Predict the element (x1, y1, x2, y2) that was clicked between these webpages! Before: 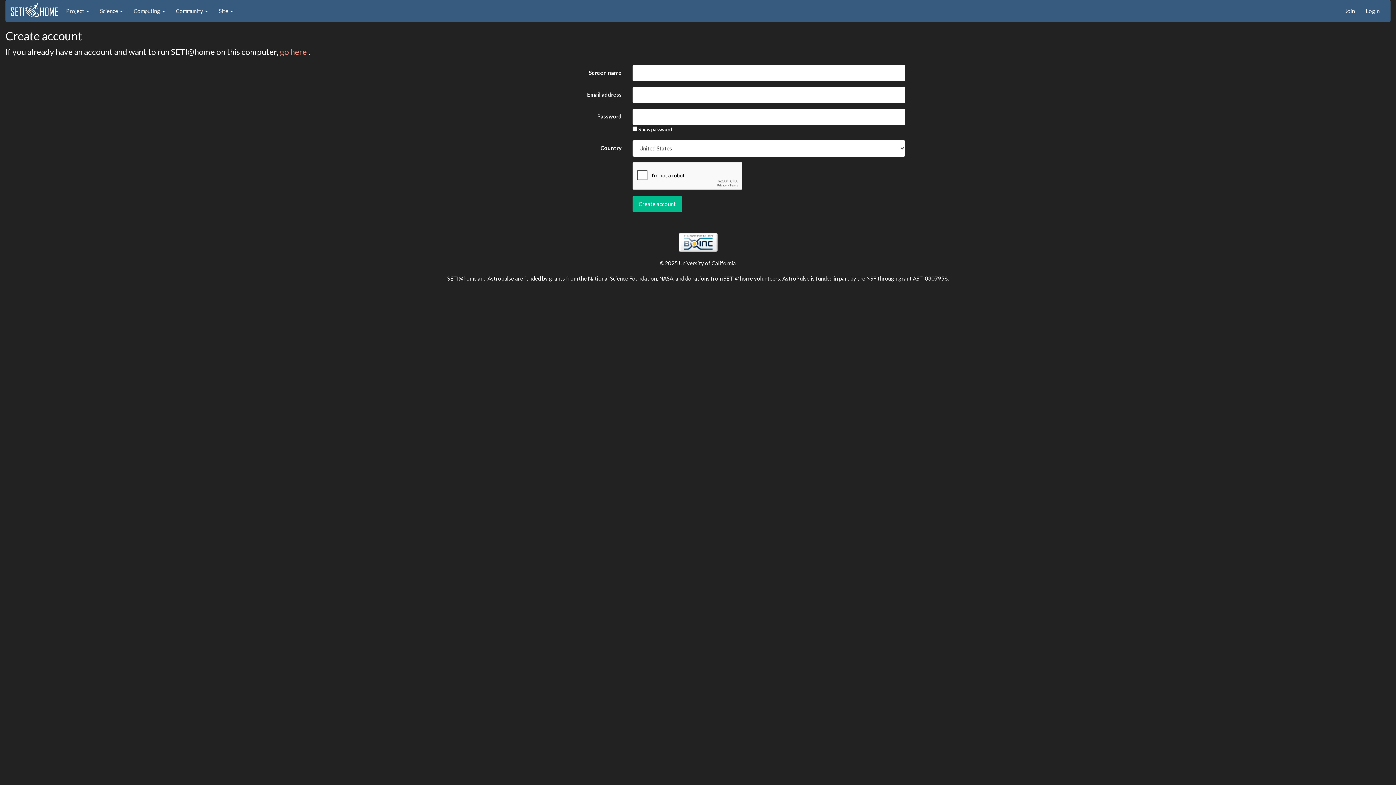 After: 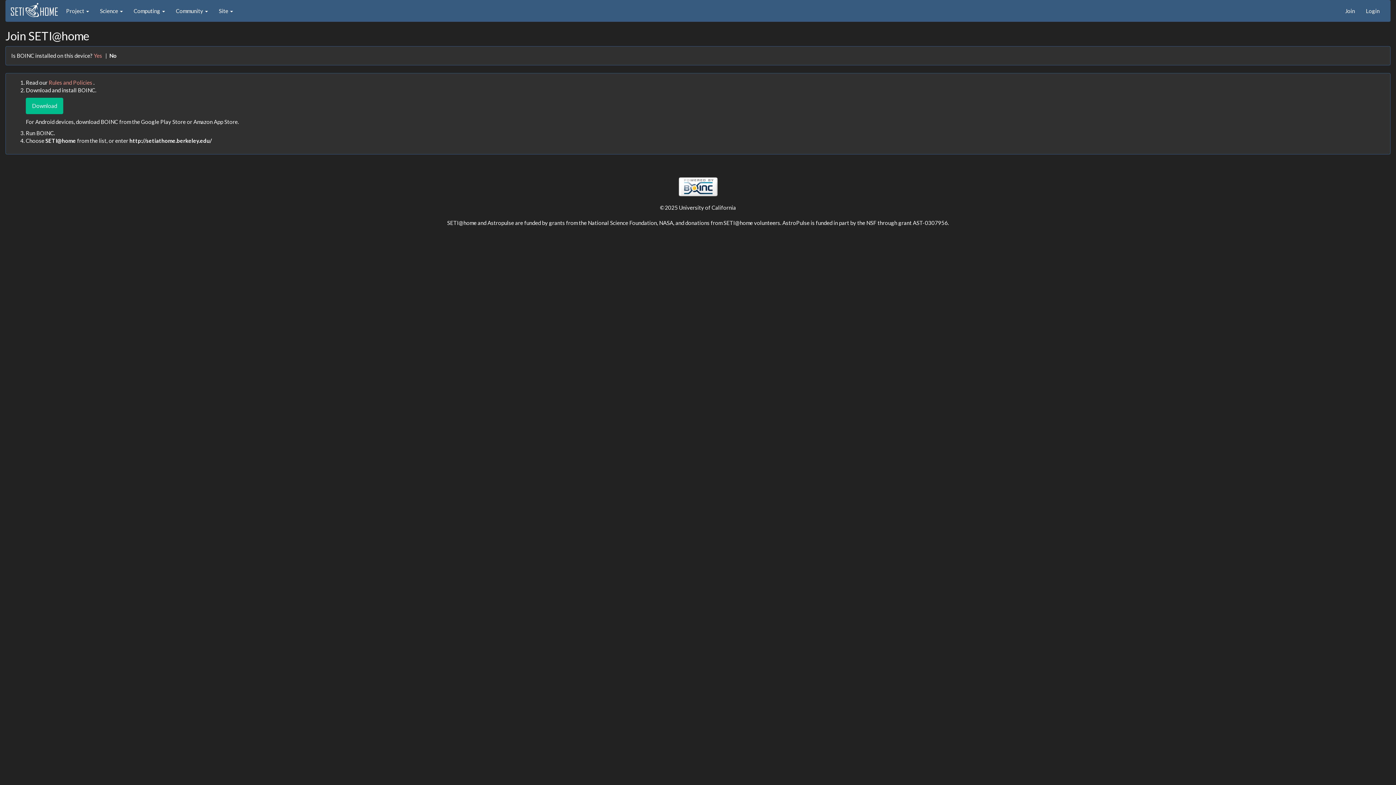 Action: bbox: (280, 46, 308, 56) label: go here 